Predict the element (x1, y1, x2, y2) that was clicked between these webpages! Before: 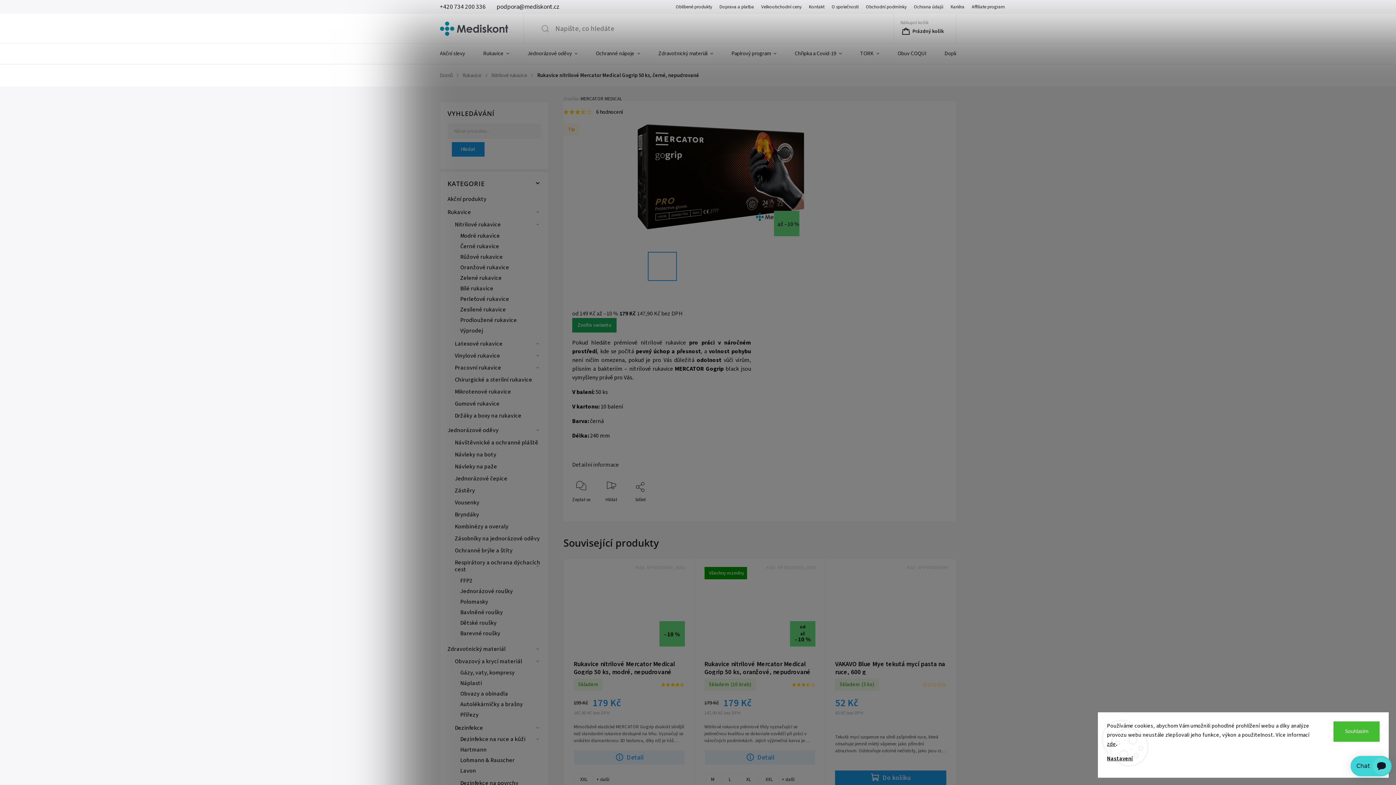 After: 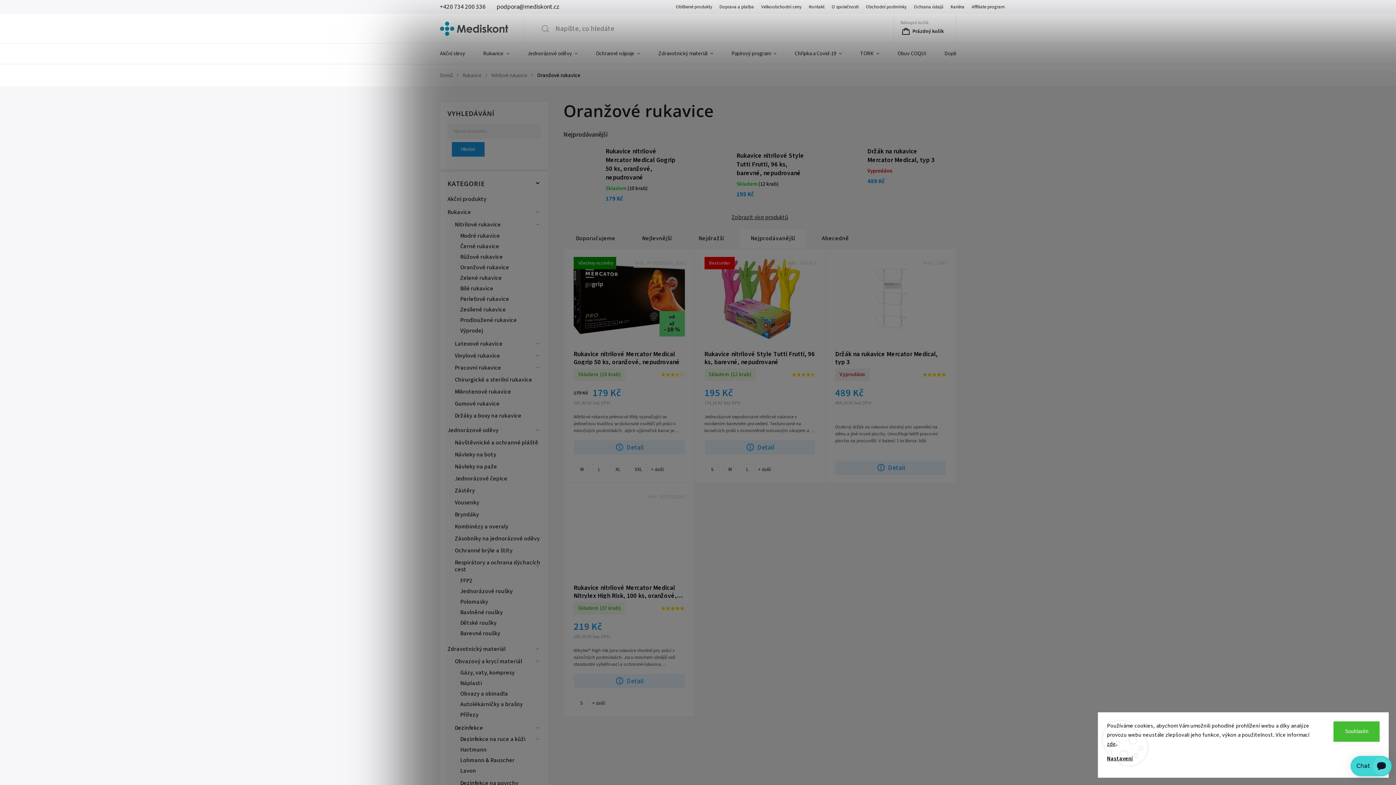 Action: label: Oranžové rukavice bbox: (453, 262, 541, 272)